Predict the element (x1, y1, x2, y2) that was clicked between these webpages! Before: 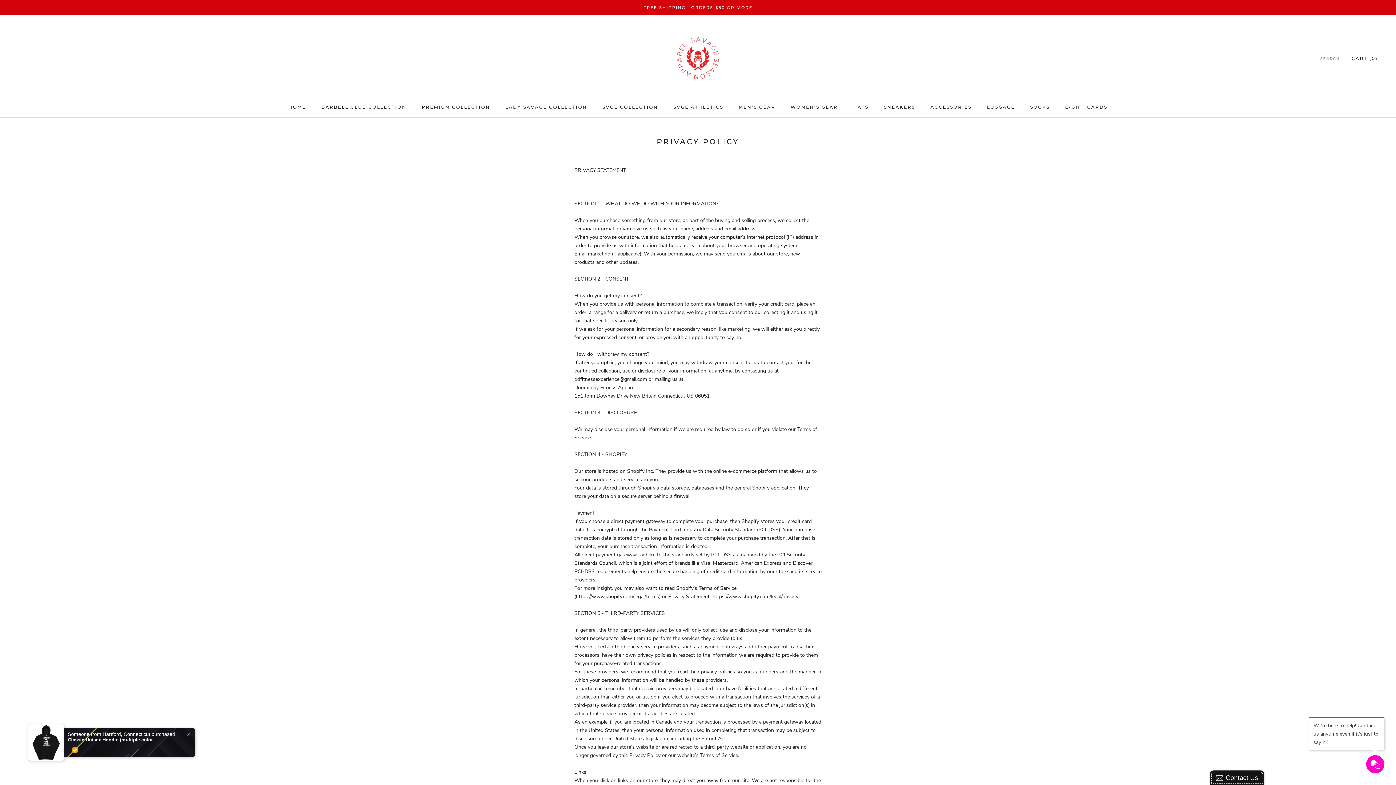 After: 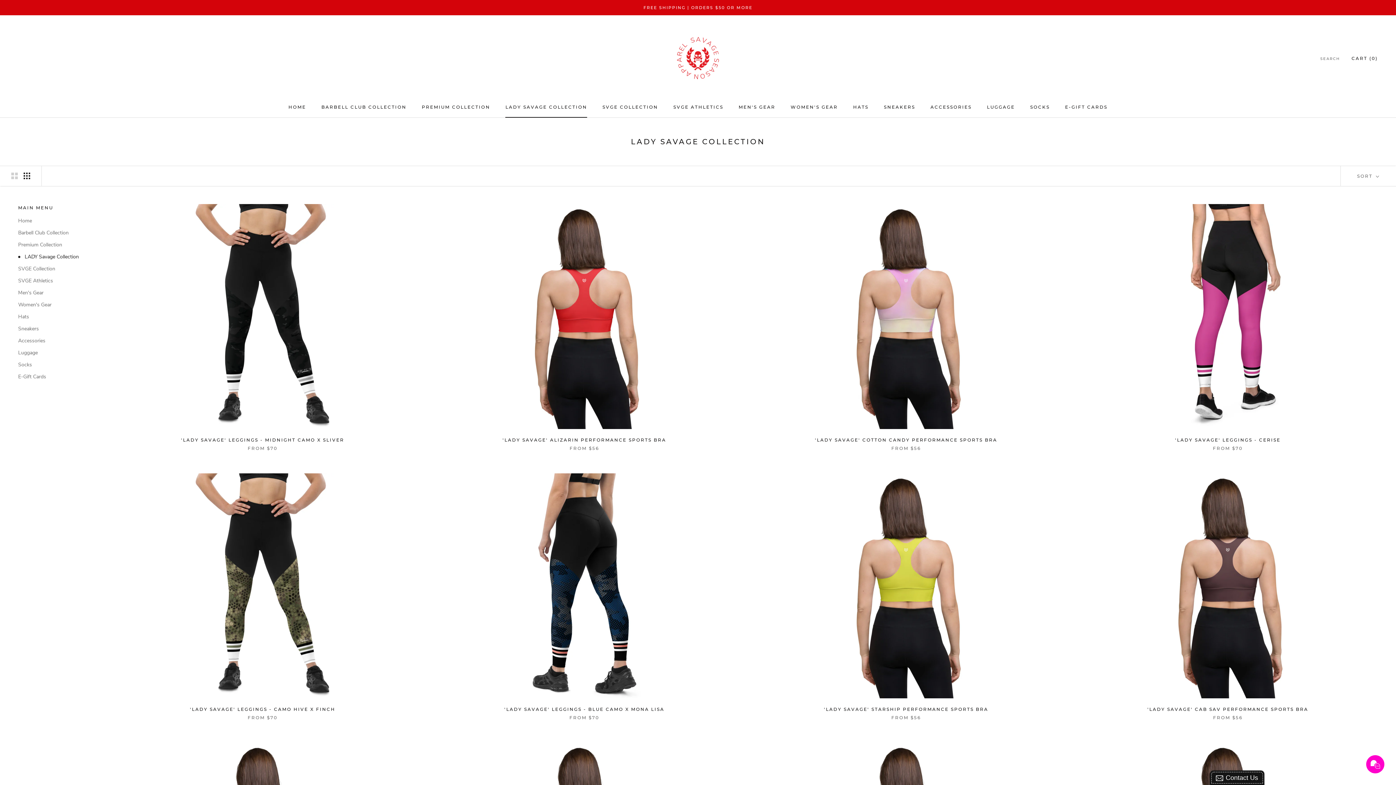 Action: label: LADY SAVAGE COLLECTION
LADY SAVAGE COLLECTION bbox: (505, 104, 587, 109)